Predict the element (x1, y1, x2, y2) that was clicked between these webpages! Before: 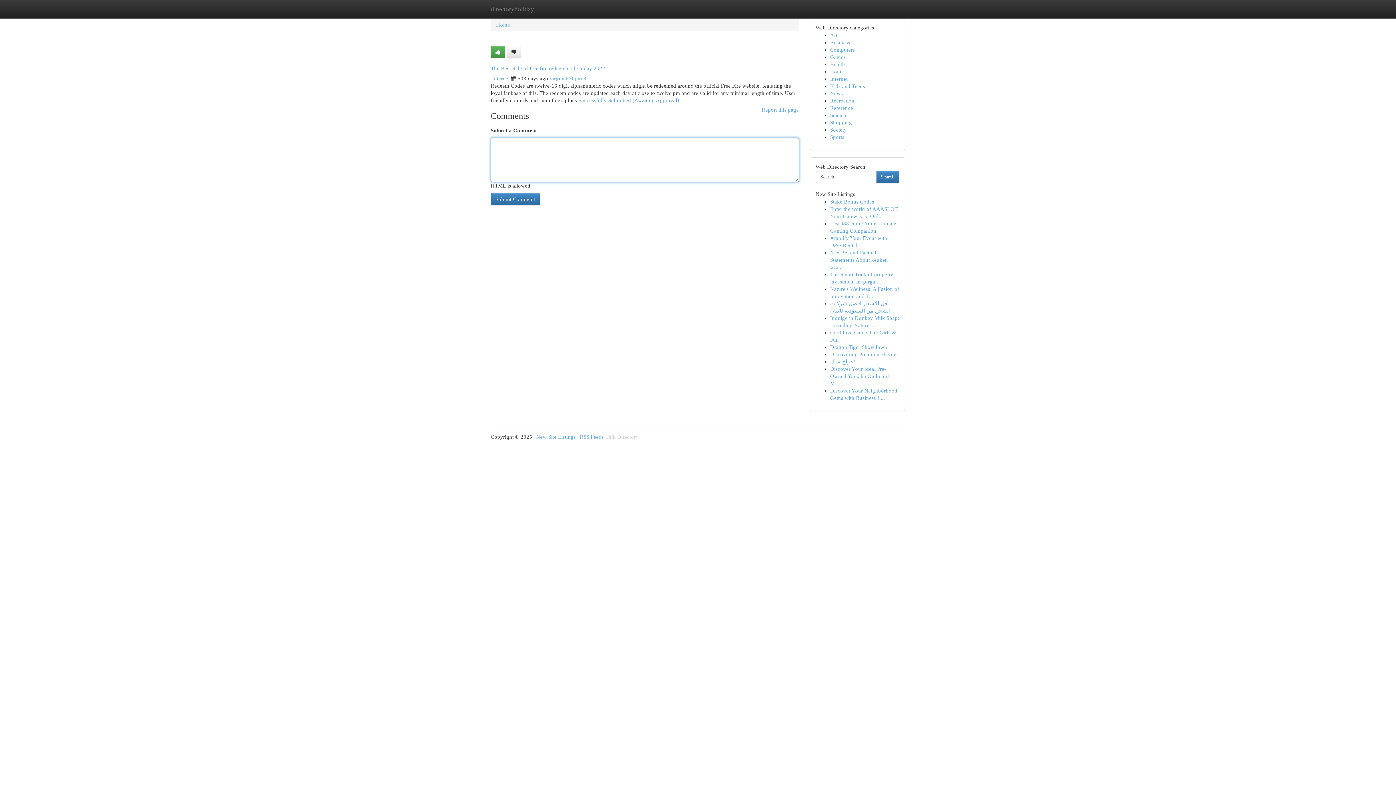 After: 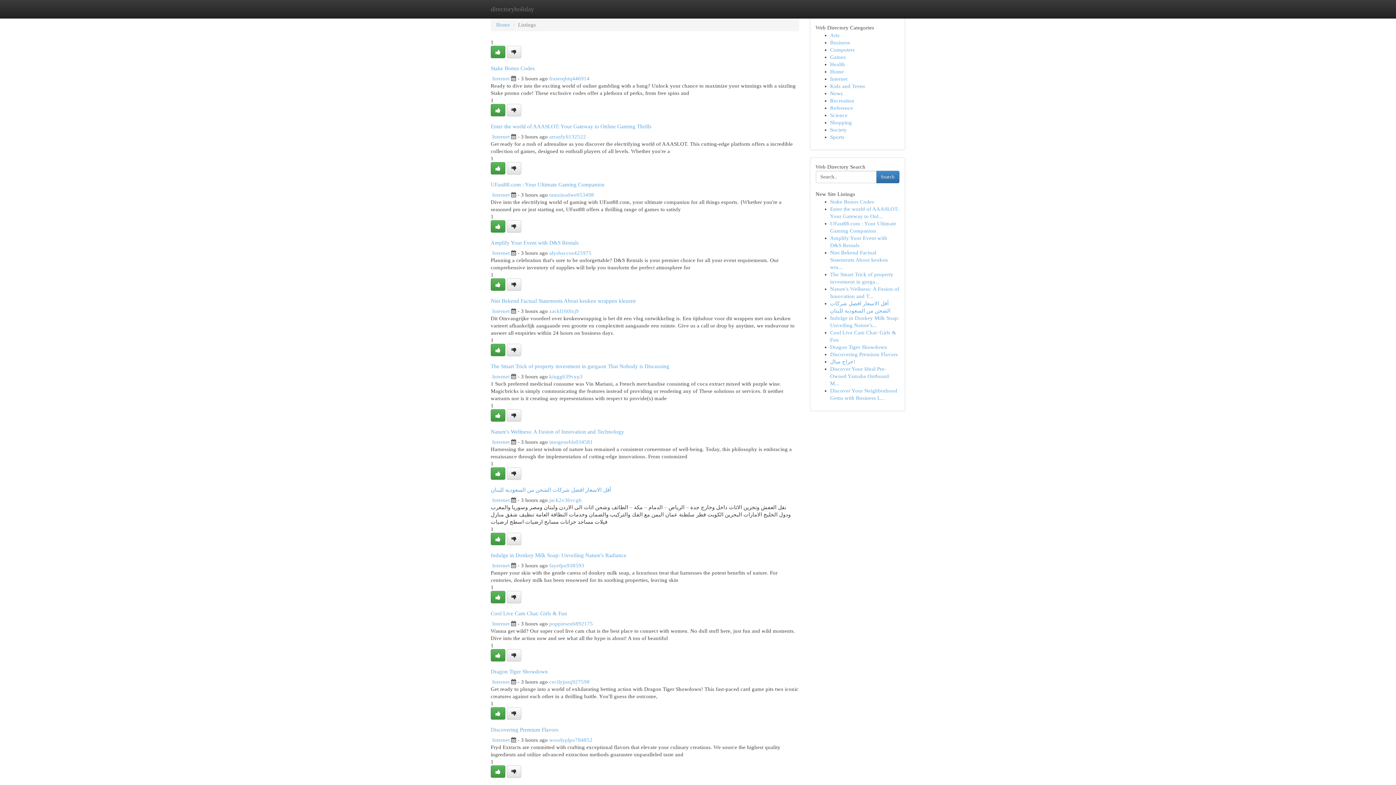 Action: label: Arts bbox: (830, 32, 839, 38)